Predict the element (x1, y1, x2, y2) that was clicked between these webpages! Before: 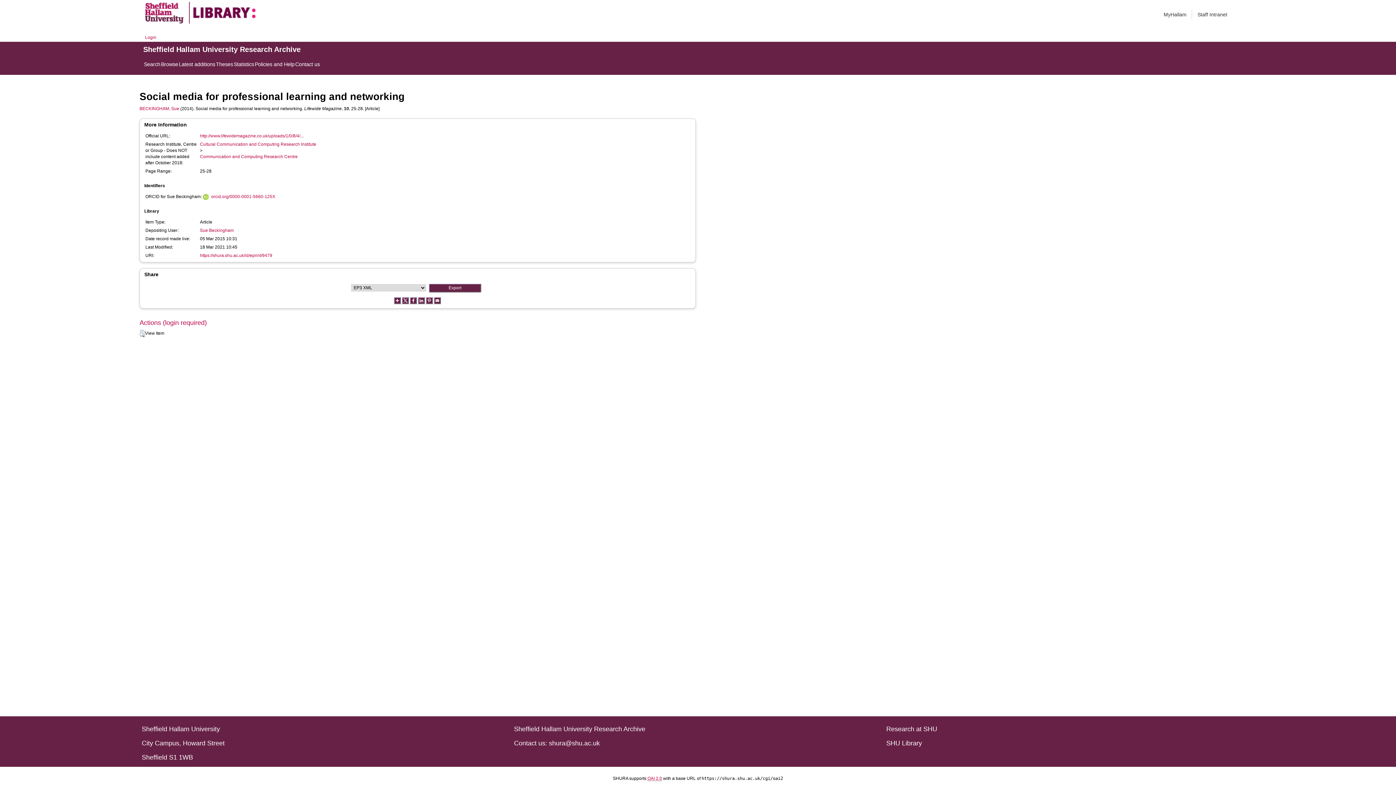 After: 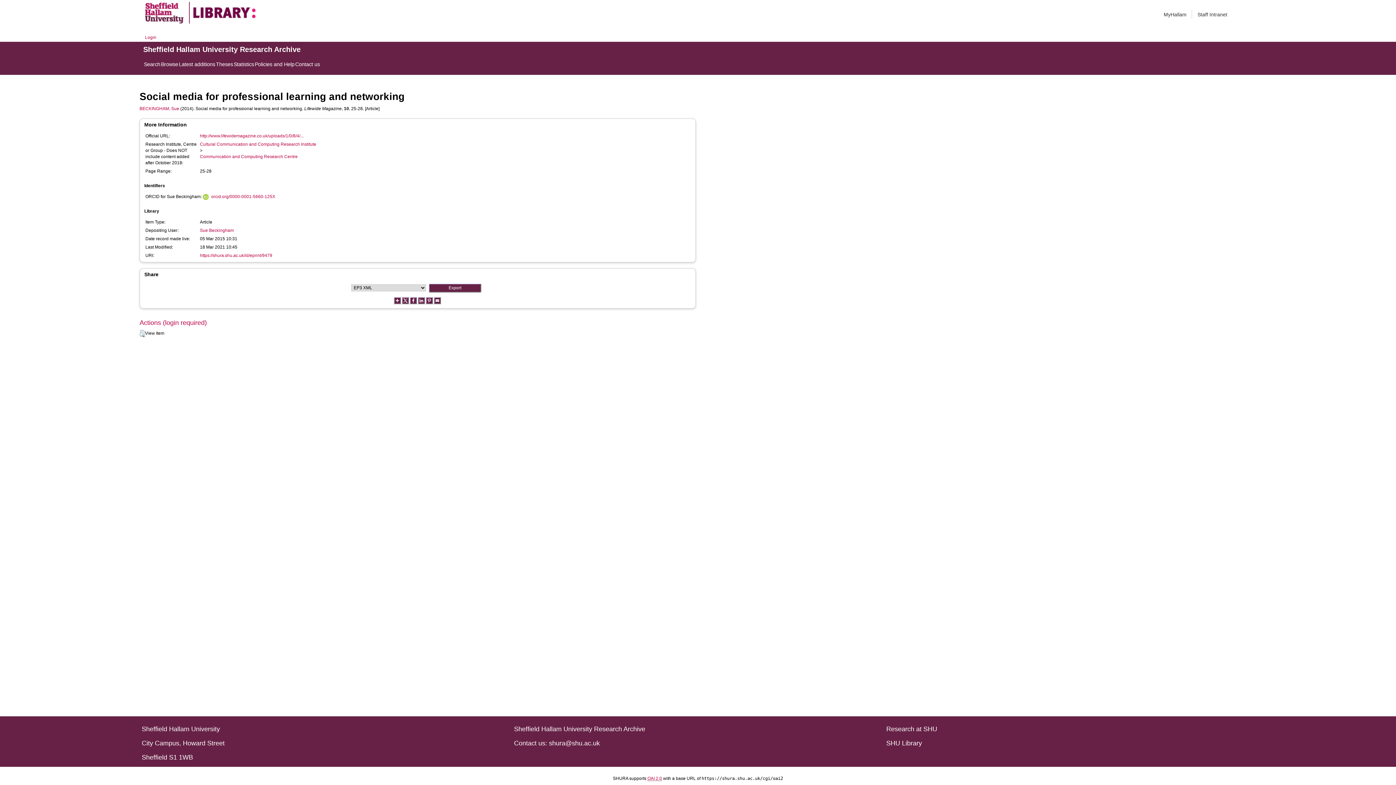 Action: bbox: (409, 297, 417, 302)